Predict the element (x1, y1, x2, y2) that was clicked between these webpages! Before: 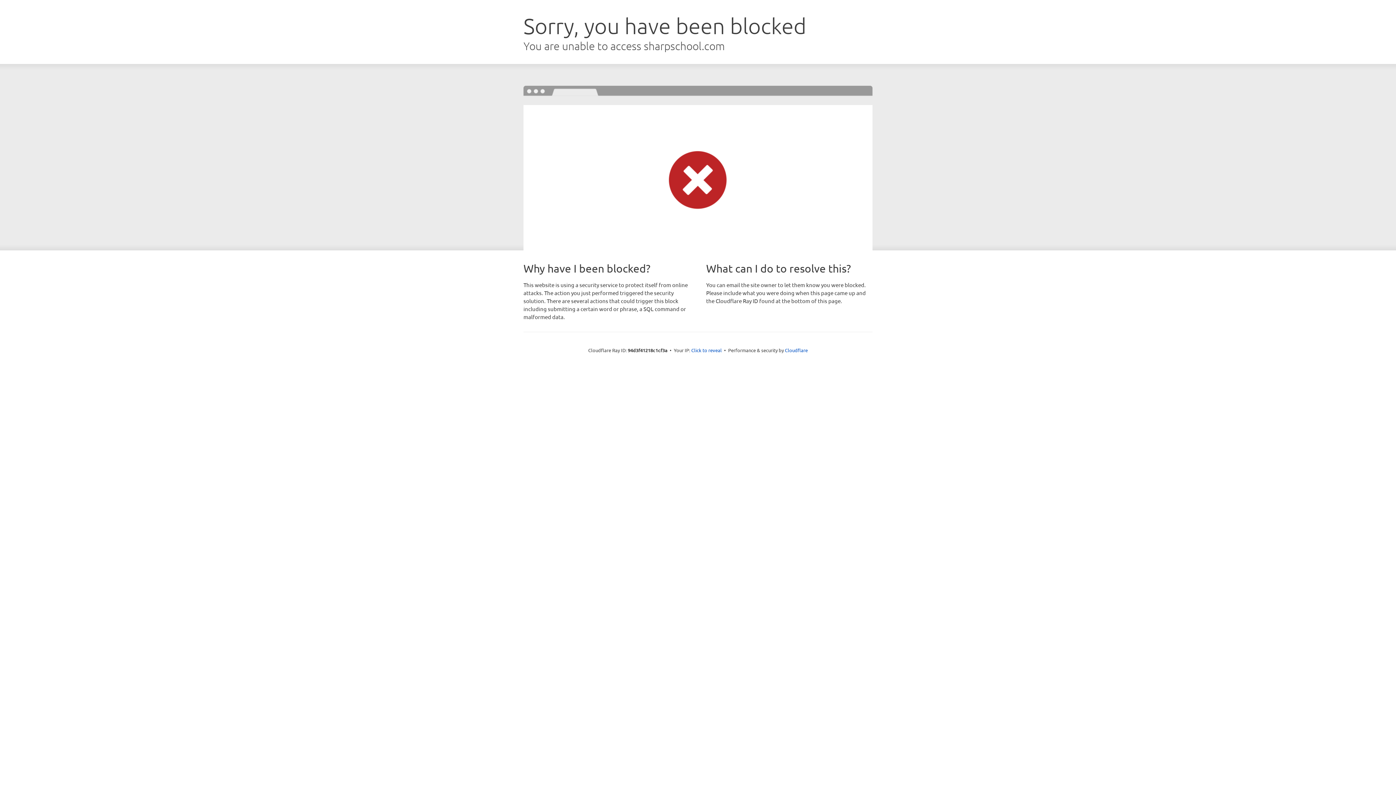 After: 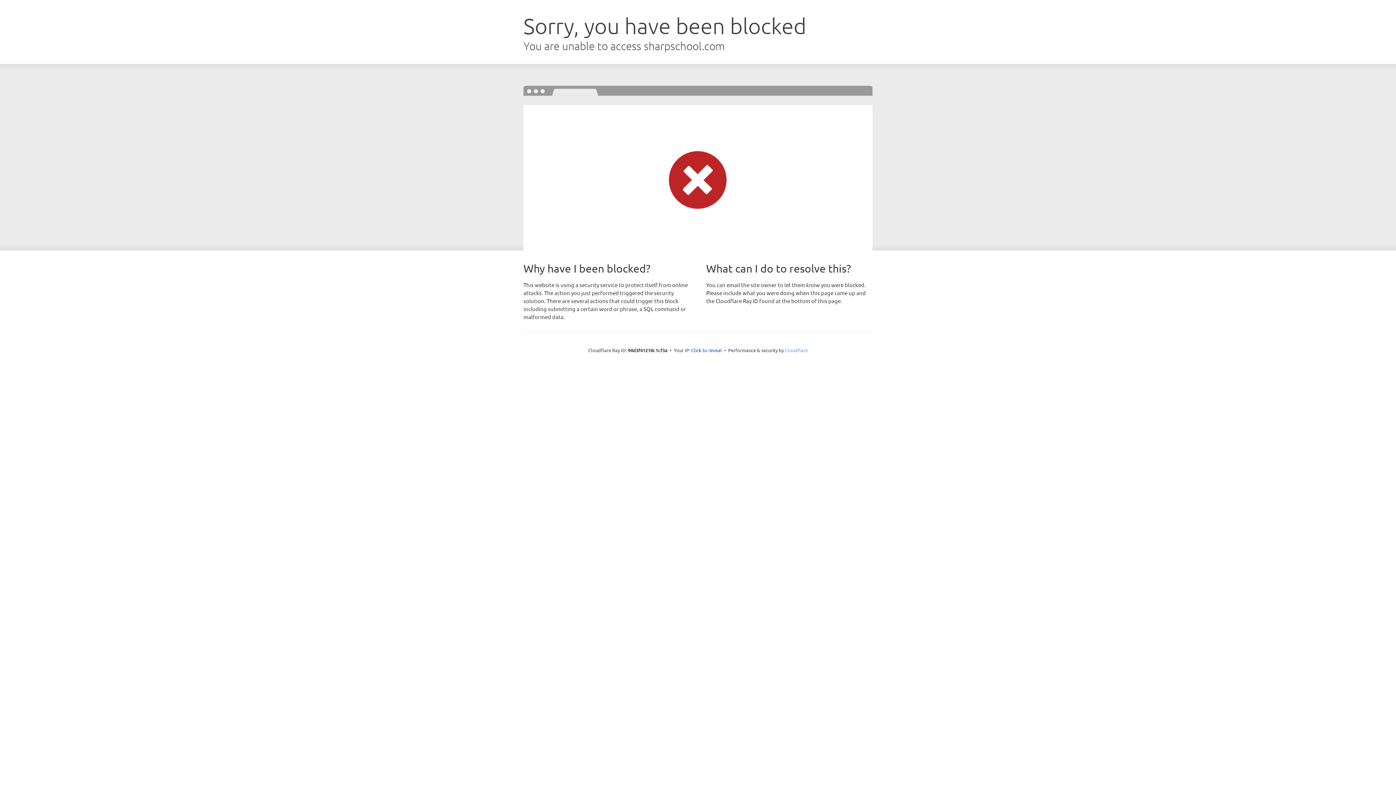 Action: bbox: (785, 347, 808, 353) label: Cloudflare